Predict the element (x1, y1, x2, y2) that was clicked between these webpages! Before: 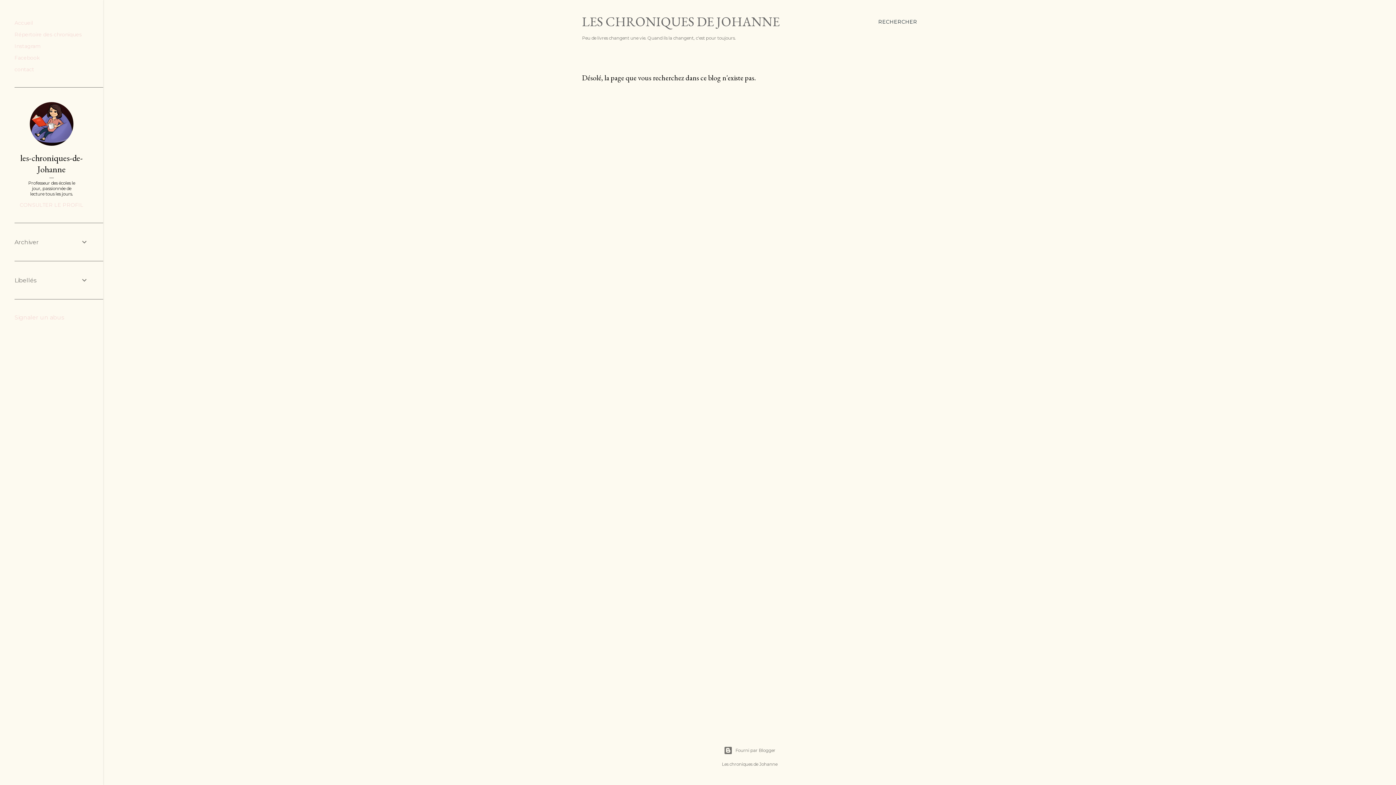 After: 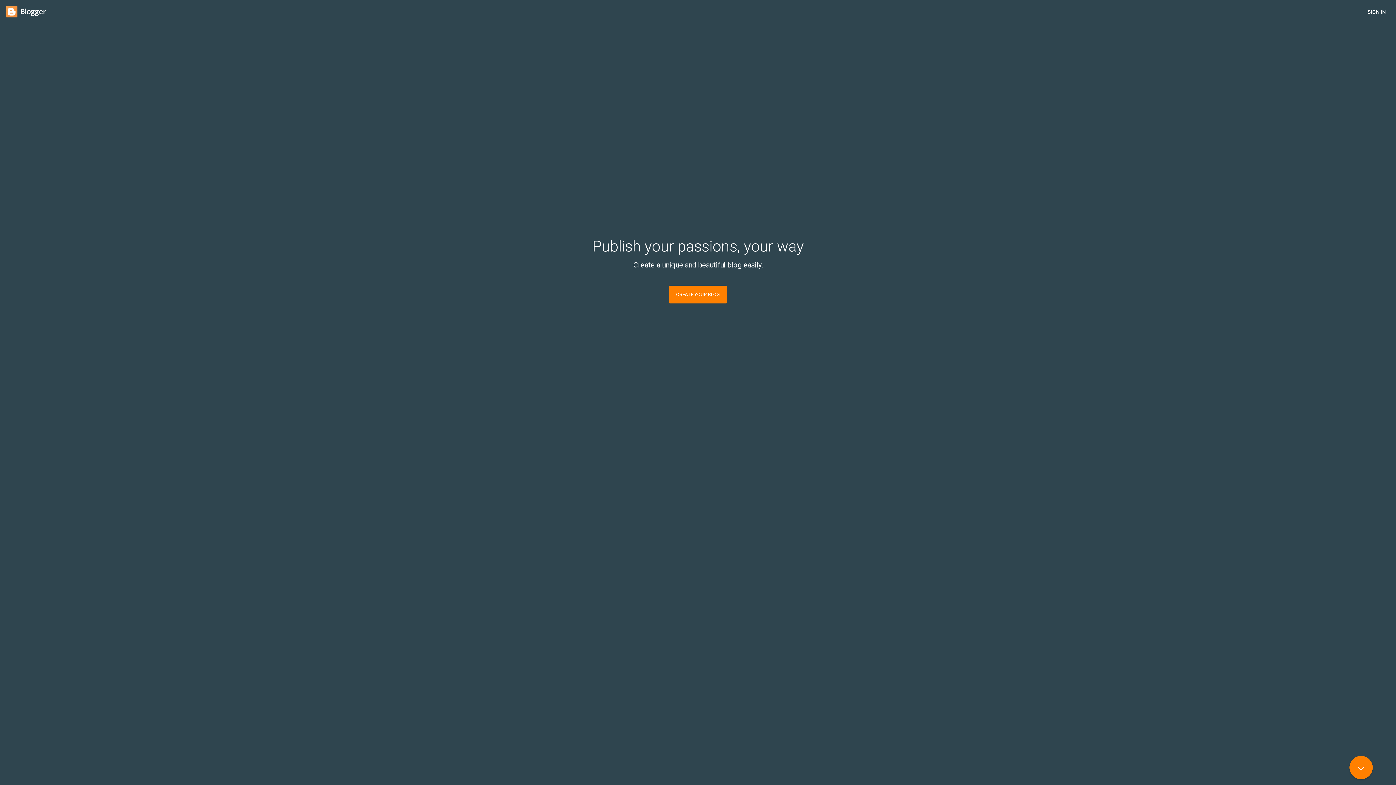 Action: bbox: (103, 746, 1396, 755) label: Fourni par Blogger